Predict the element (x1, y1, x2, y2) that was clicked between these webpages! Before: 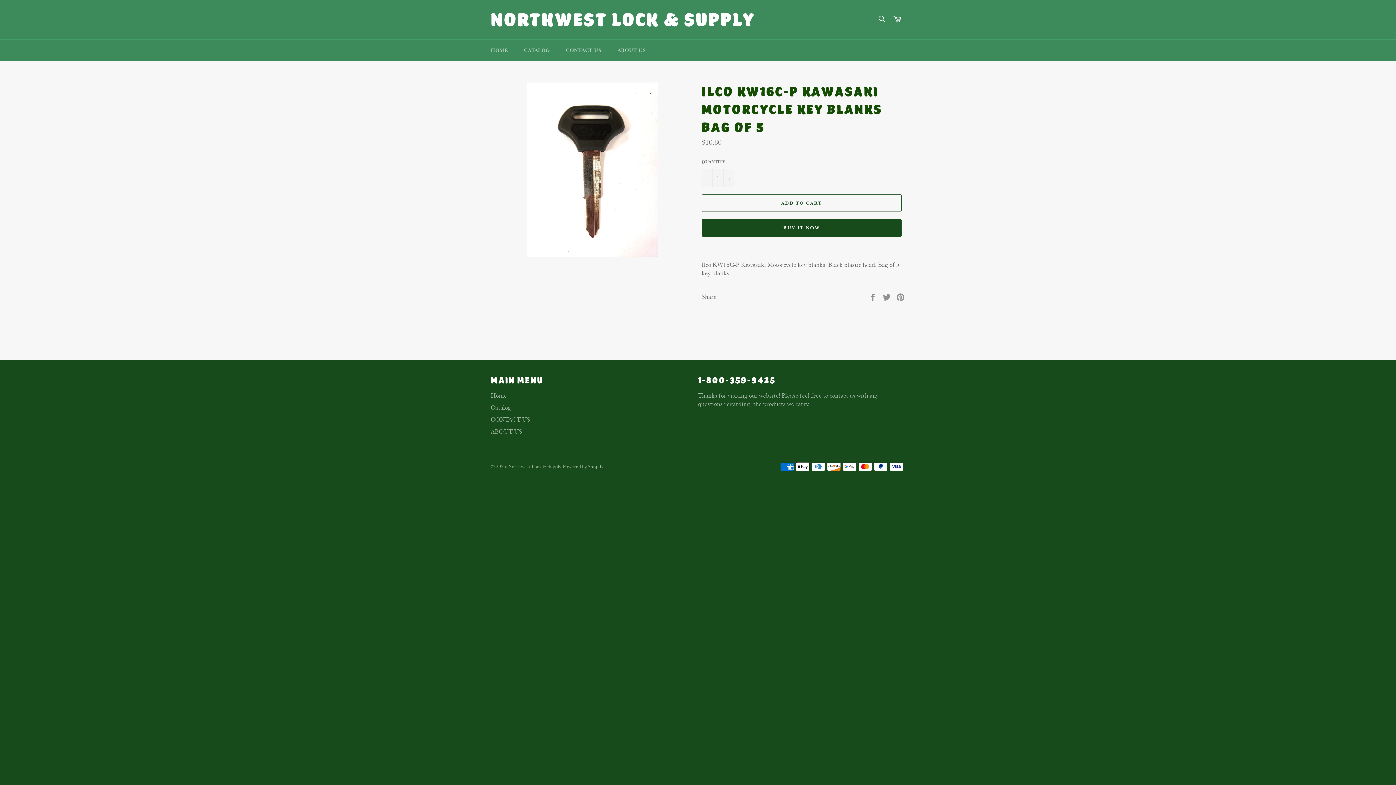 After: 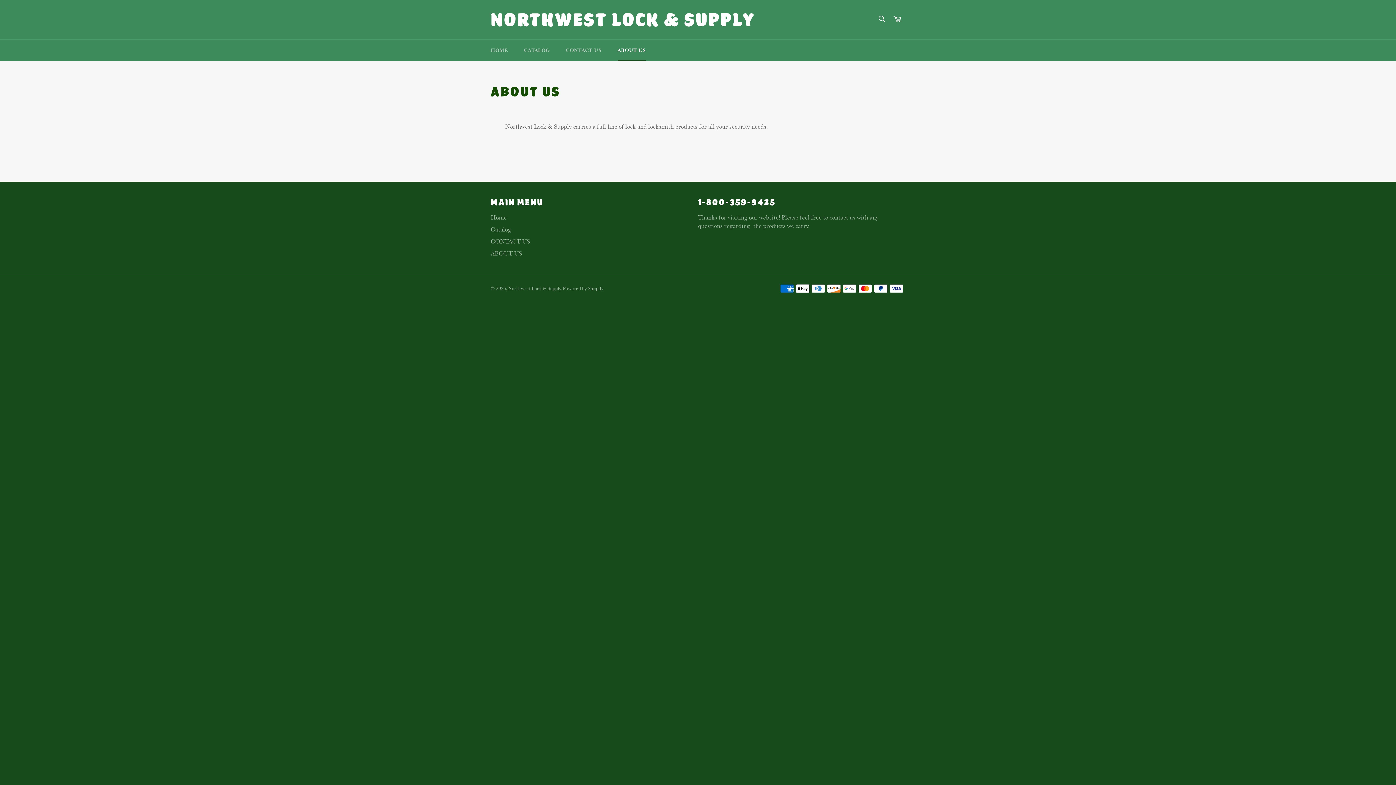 Action: bbox: (610, 39, 653, 61) label: ABOUT US